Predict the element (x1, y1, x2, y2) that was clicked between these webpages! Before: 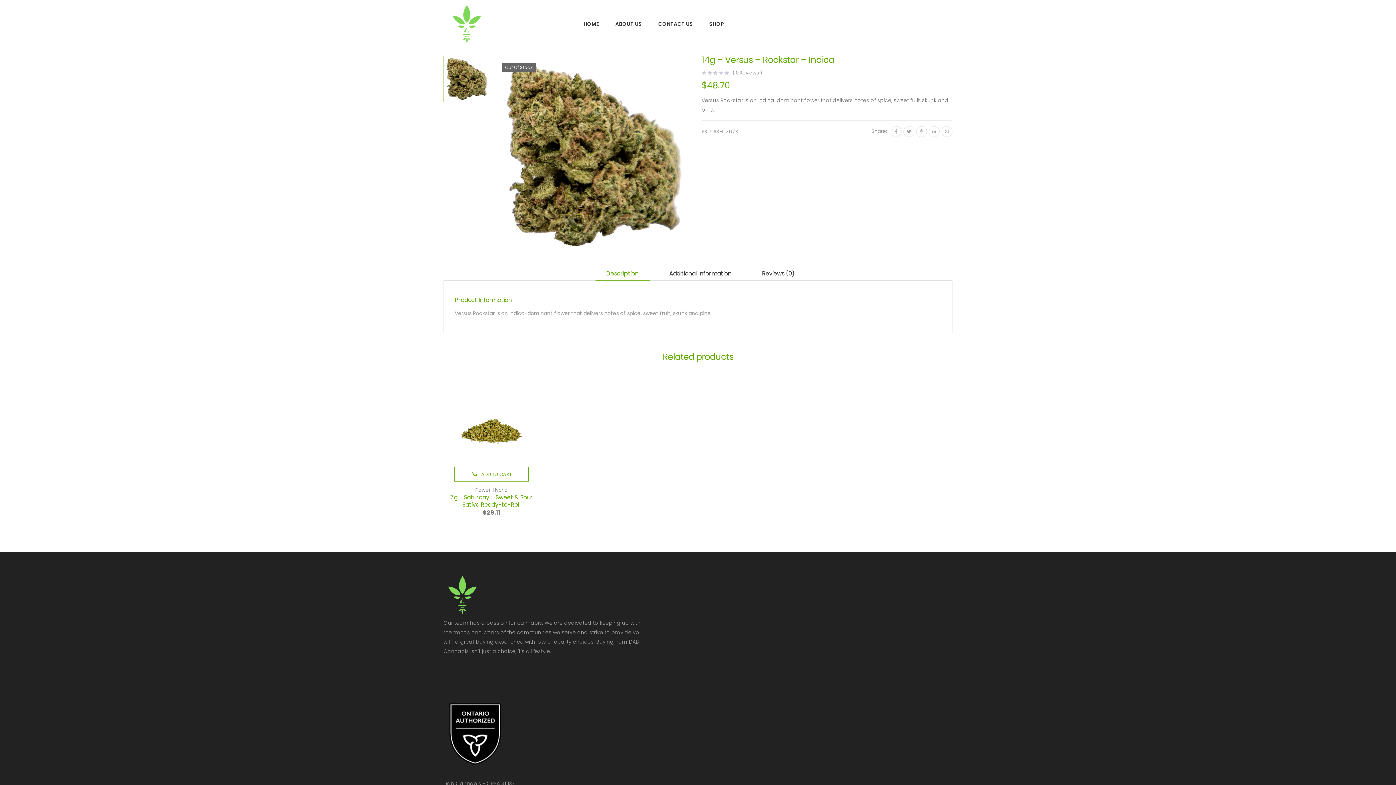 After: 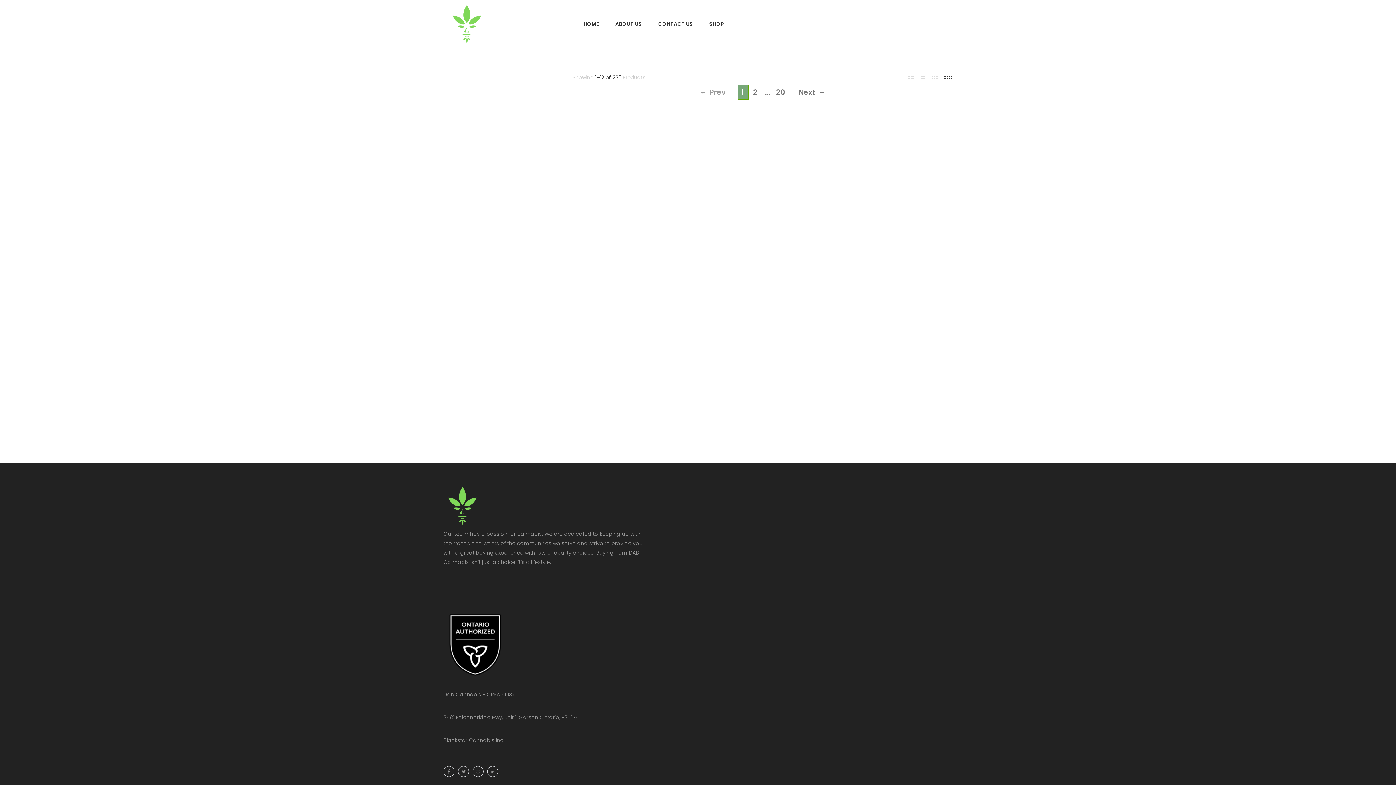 Action: label: Flower bbox: (475, 486, 490, 493)